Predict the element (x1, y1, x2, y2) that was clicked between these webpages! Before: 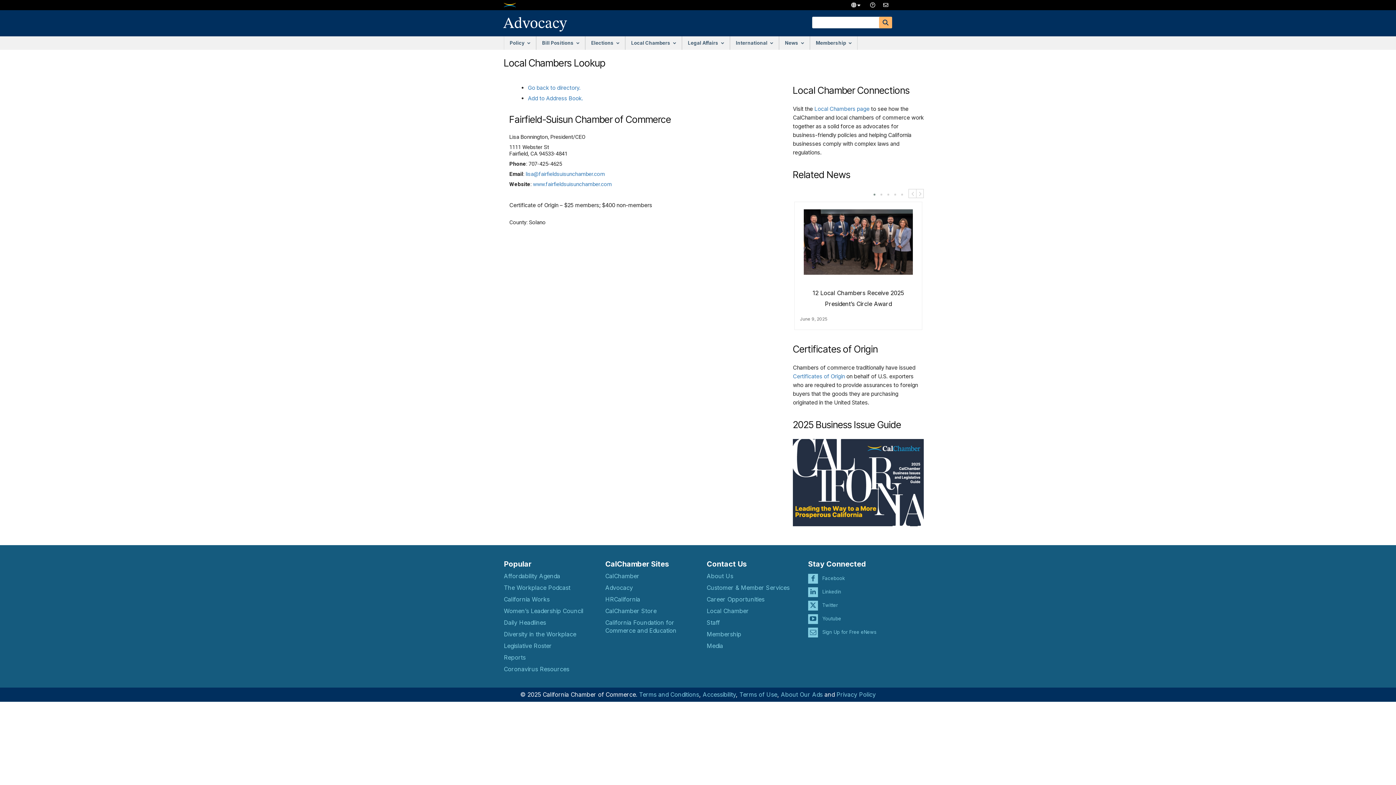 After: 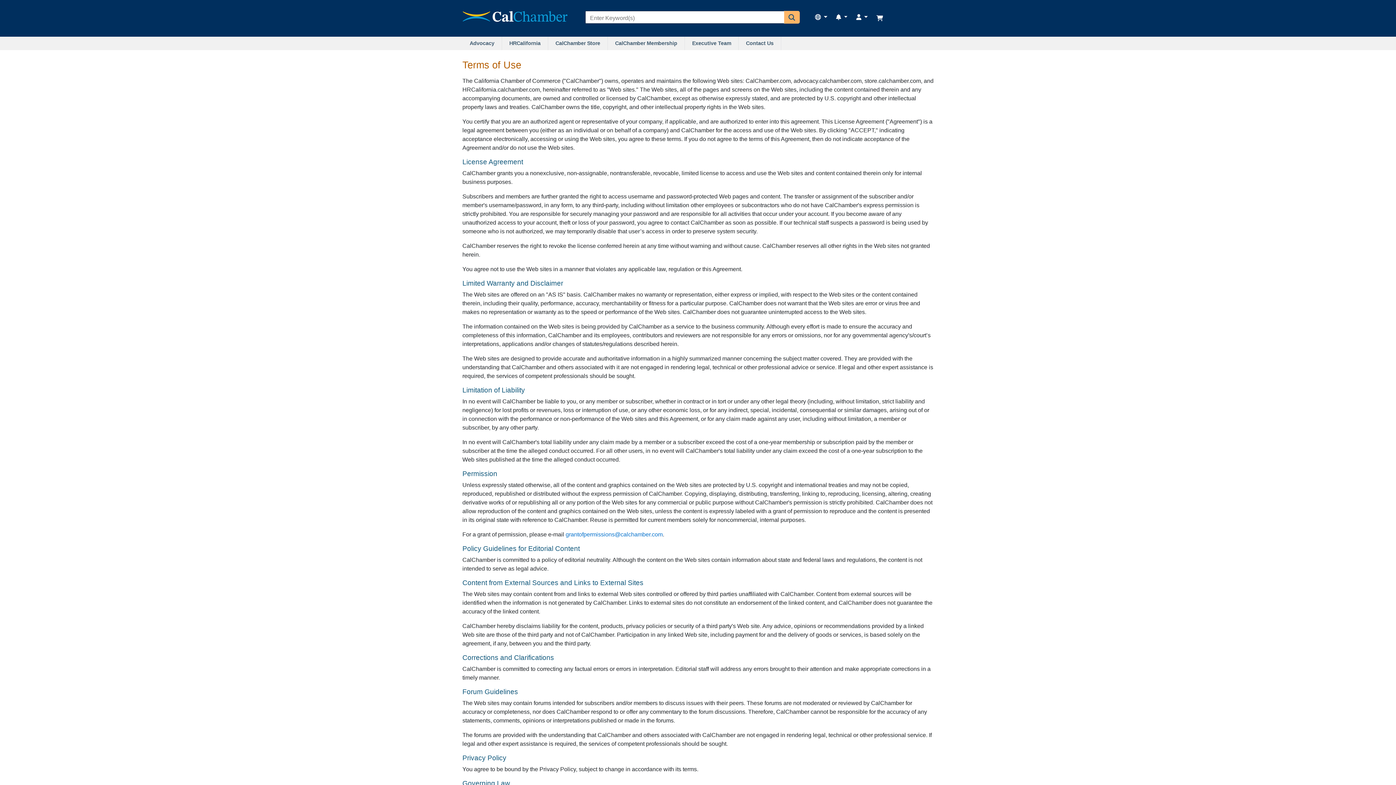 Action: label: Terms of Use bbox: (739, 691, 777, 698)